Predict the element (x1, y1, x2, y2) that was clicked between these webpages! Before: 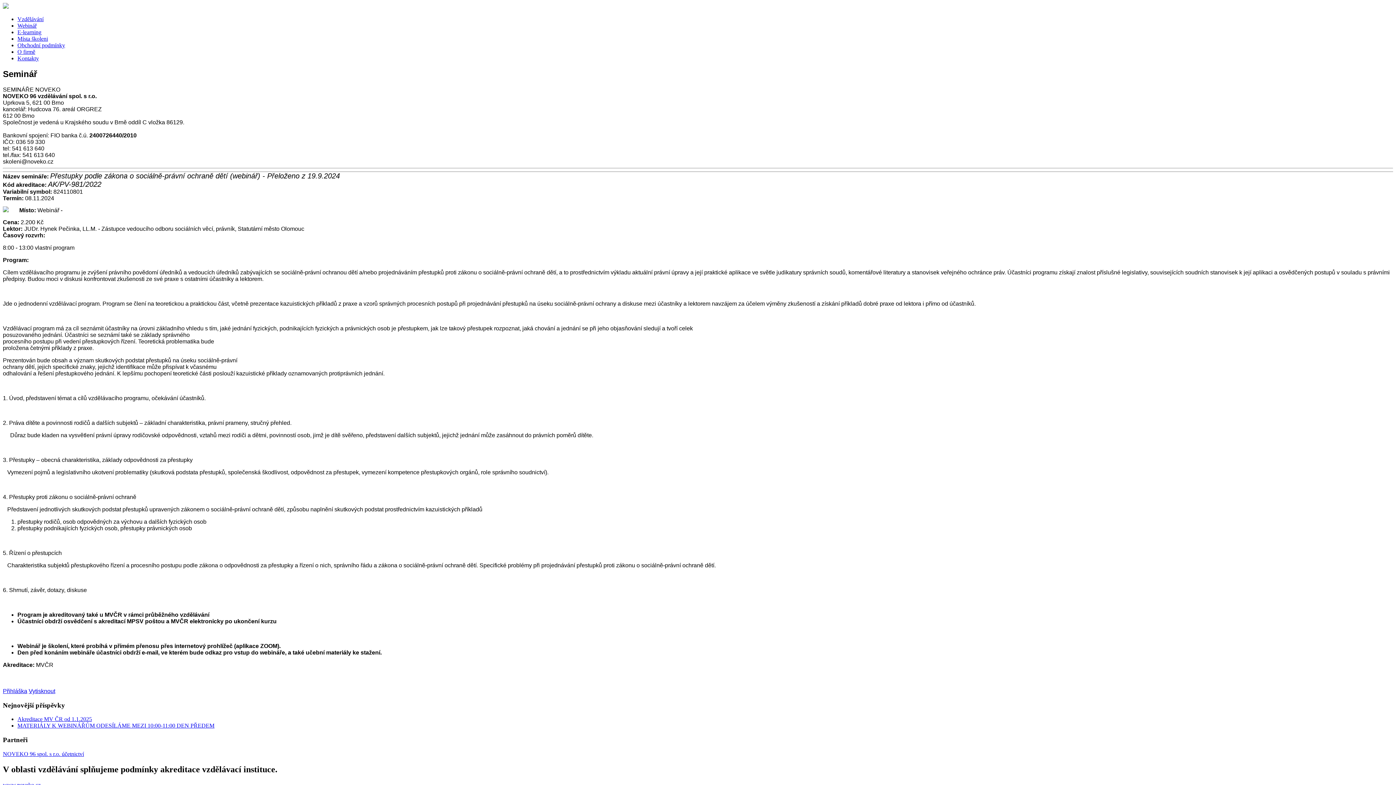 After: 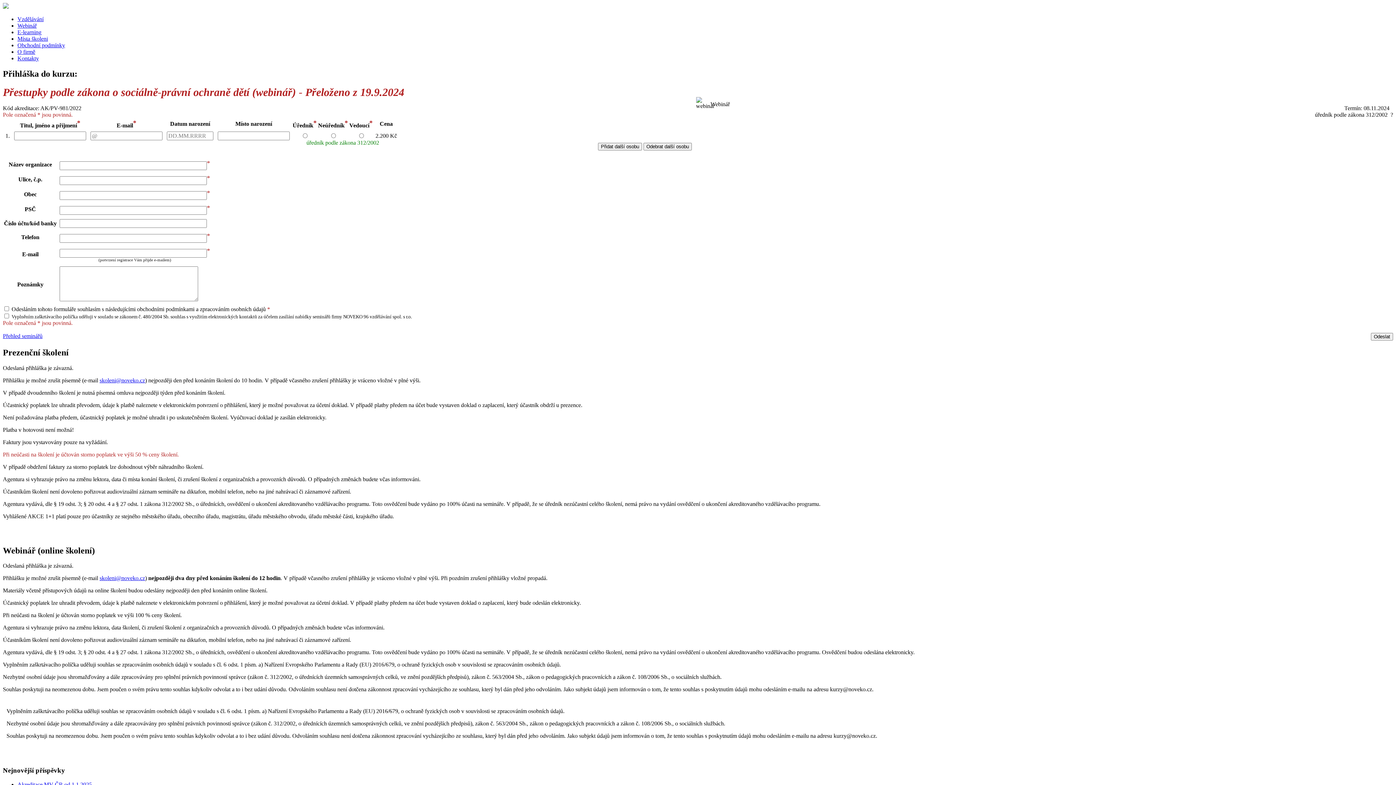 Action: bbox: (2, 688, 27, 694) label: Přihláška